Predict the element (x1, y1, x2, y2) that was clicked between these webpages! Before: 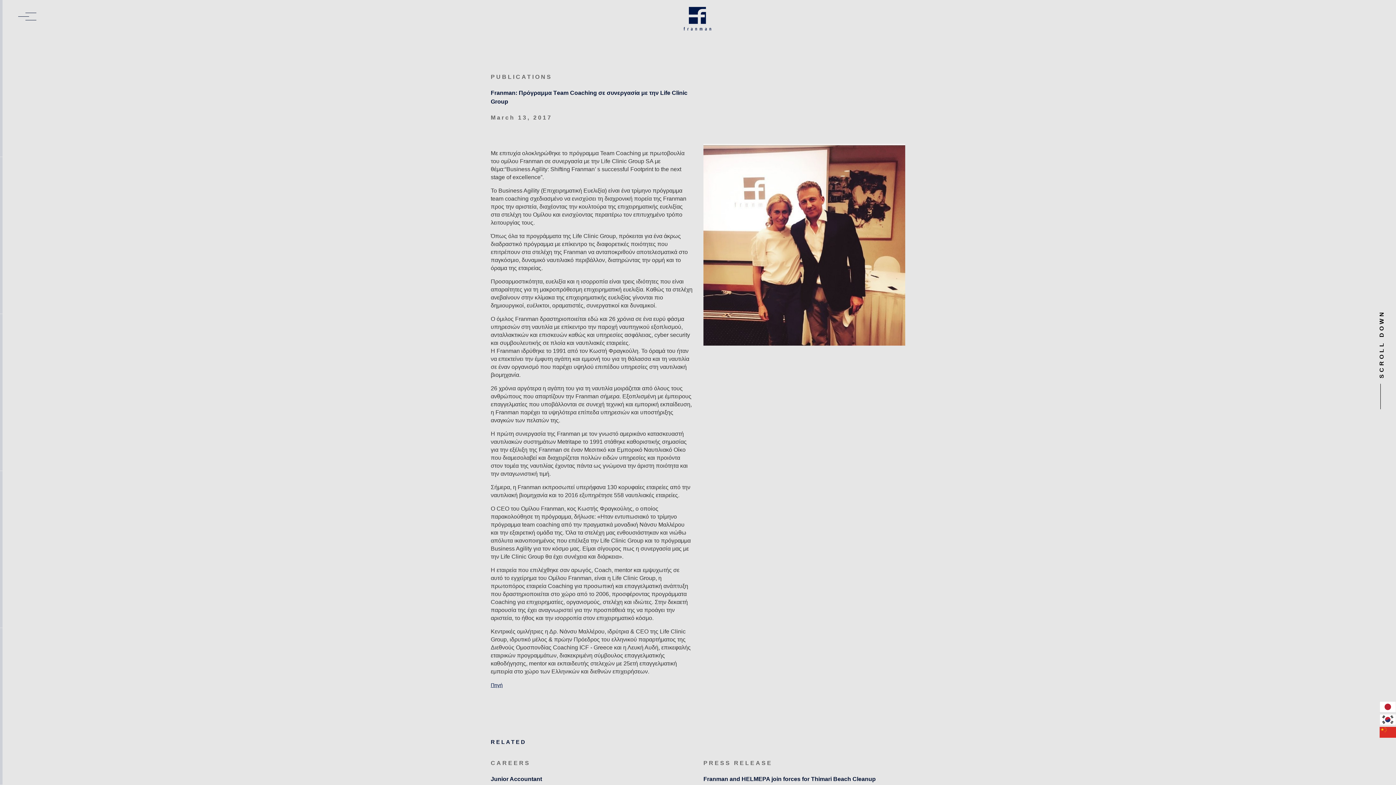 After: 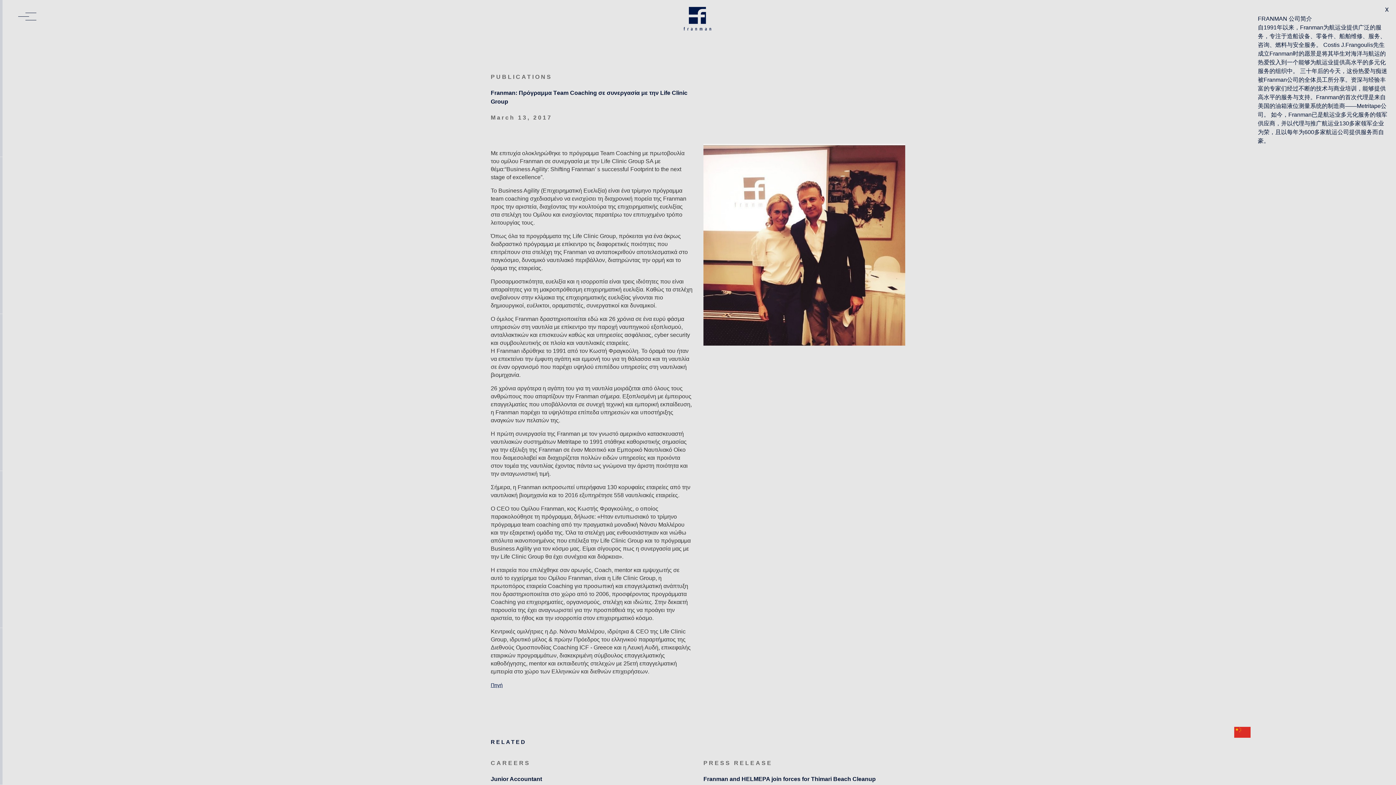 Action: bbox: (1380, 727, 1396, 738)